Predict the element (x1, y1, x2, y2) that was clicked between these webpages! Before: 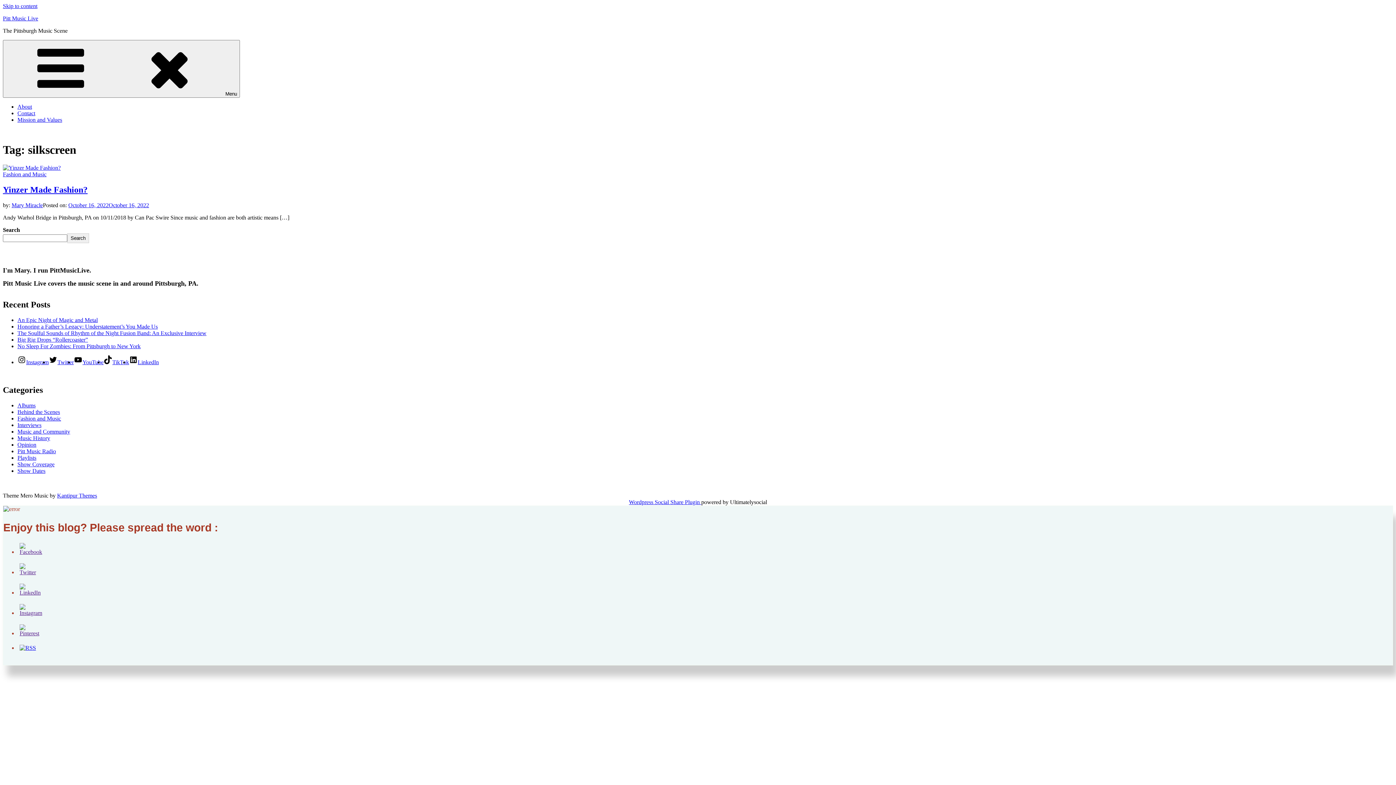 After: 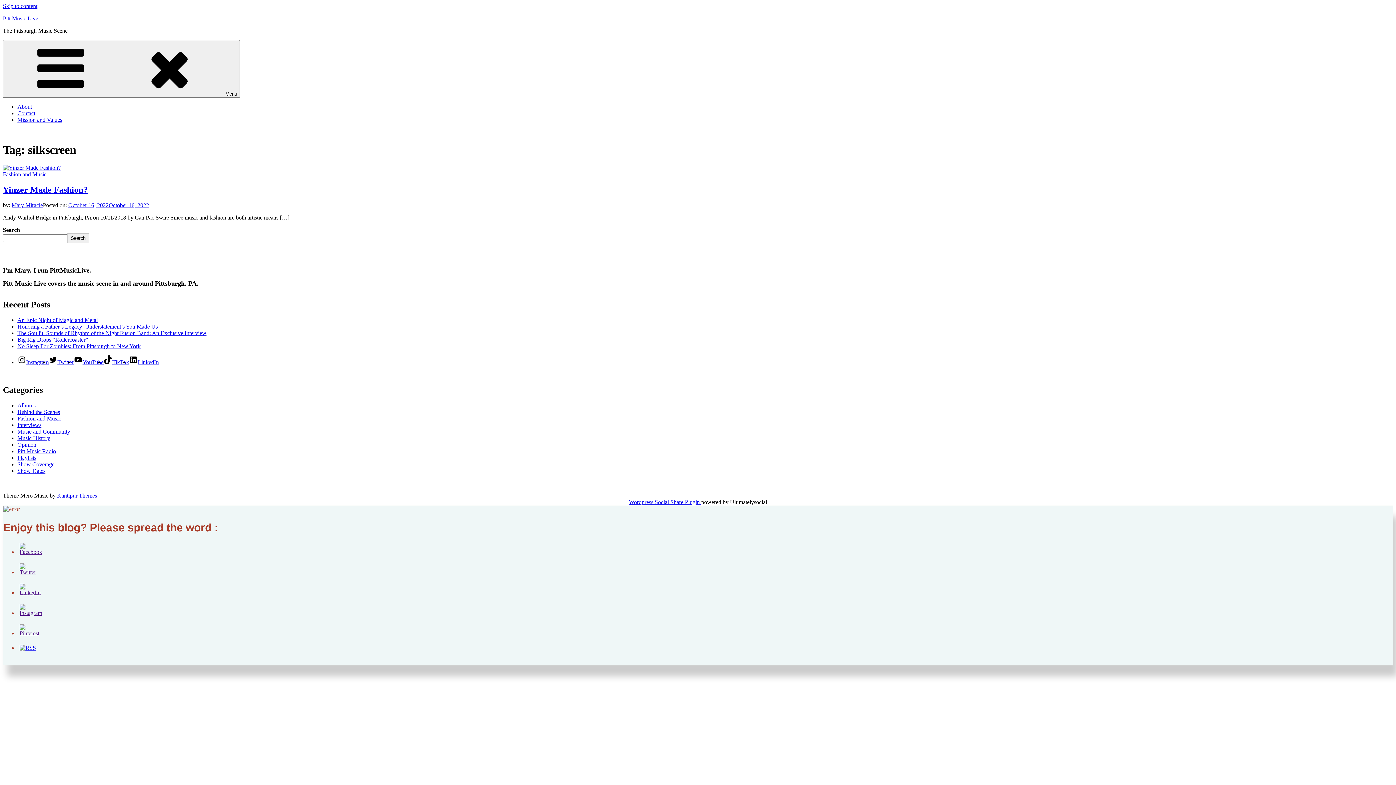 Action: label: Skip to content bbox: (2, 2, 37, 9)